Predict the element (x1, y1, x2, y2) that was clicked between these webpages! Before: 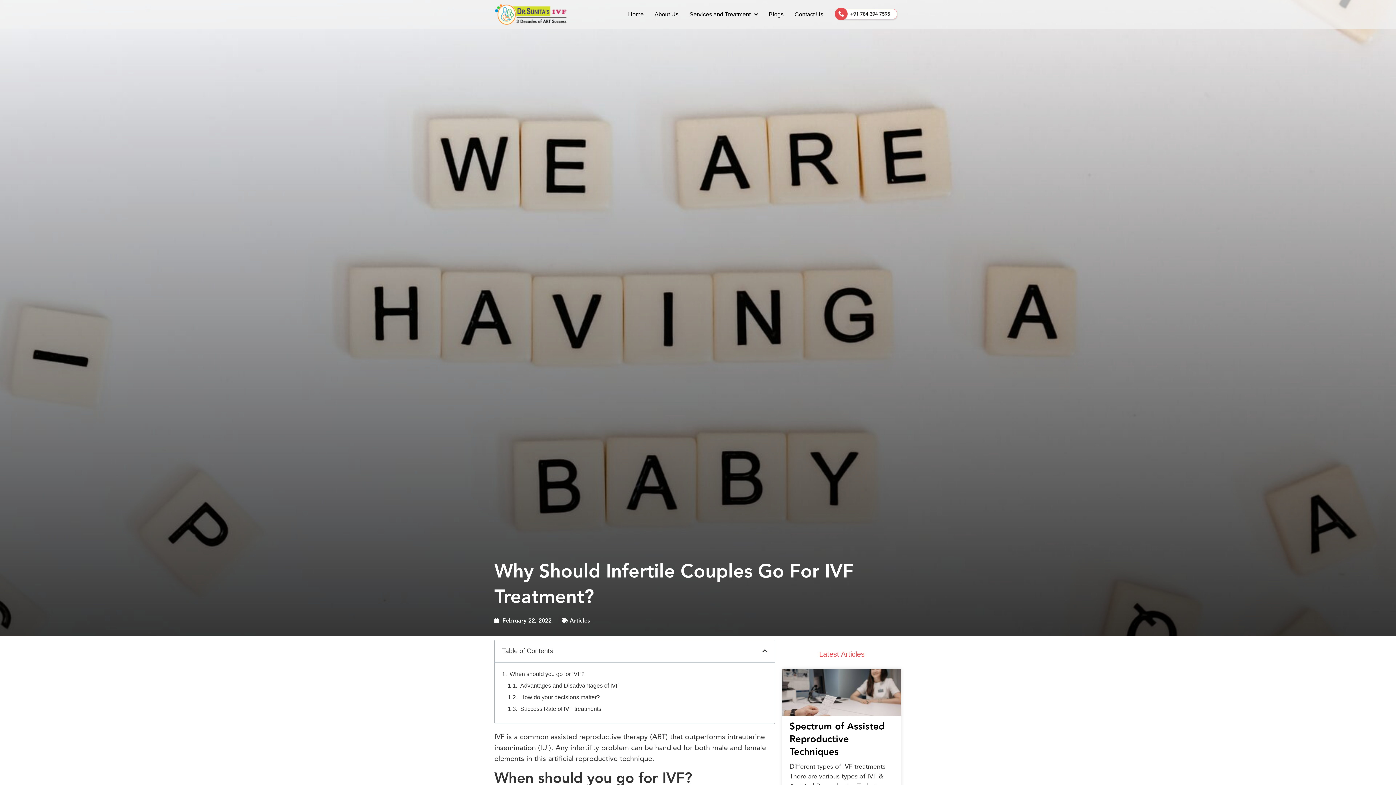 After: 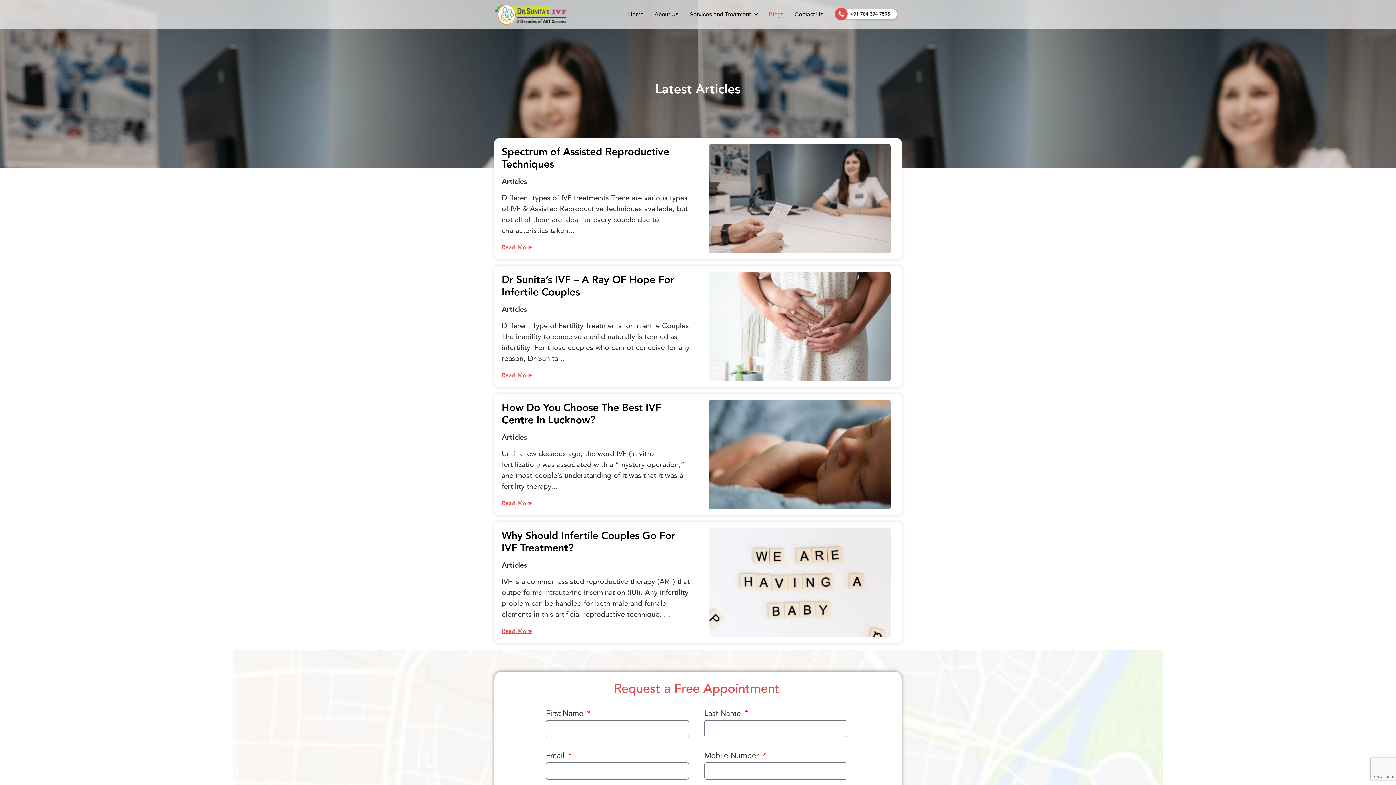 Action: bbox: (761, 6, 787, 22) label: Blogs